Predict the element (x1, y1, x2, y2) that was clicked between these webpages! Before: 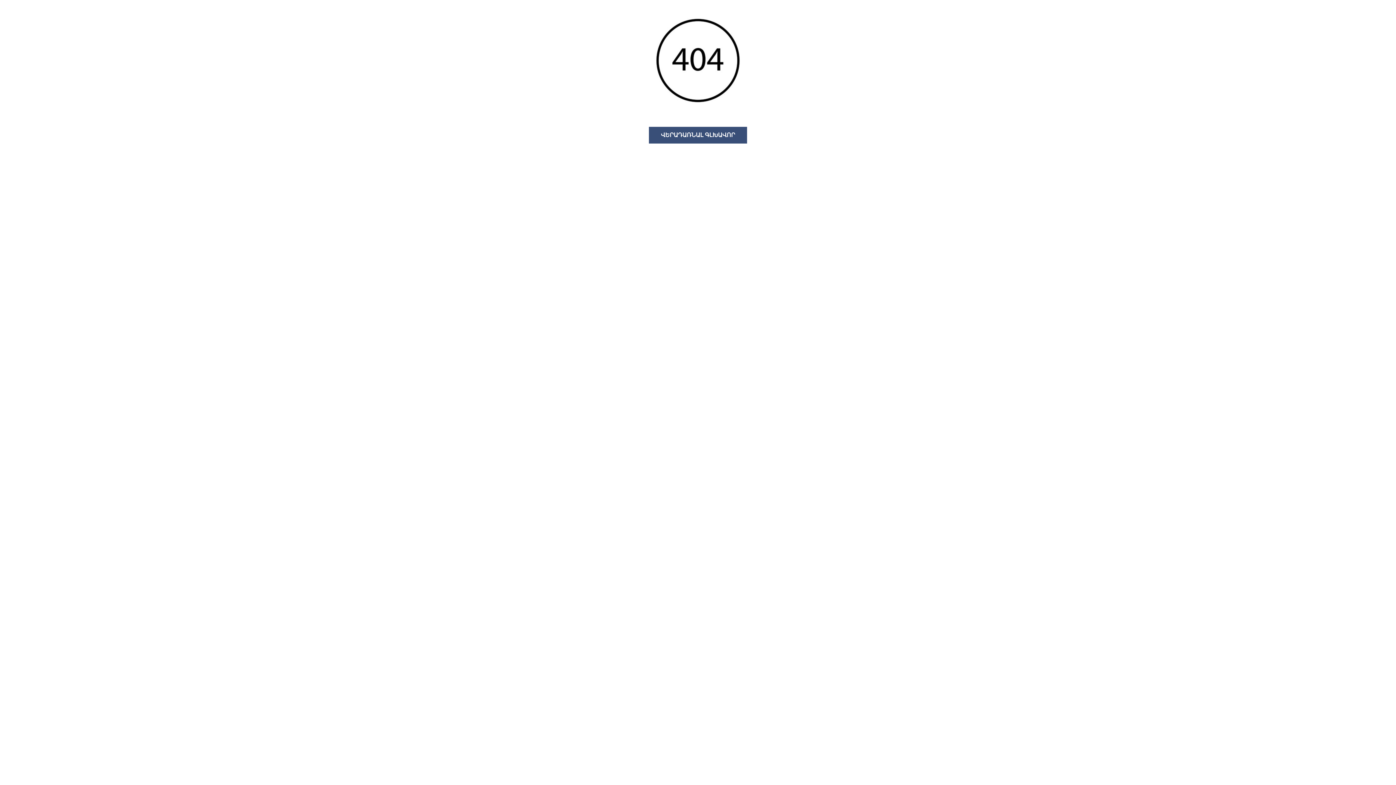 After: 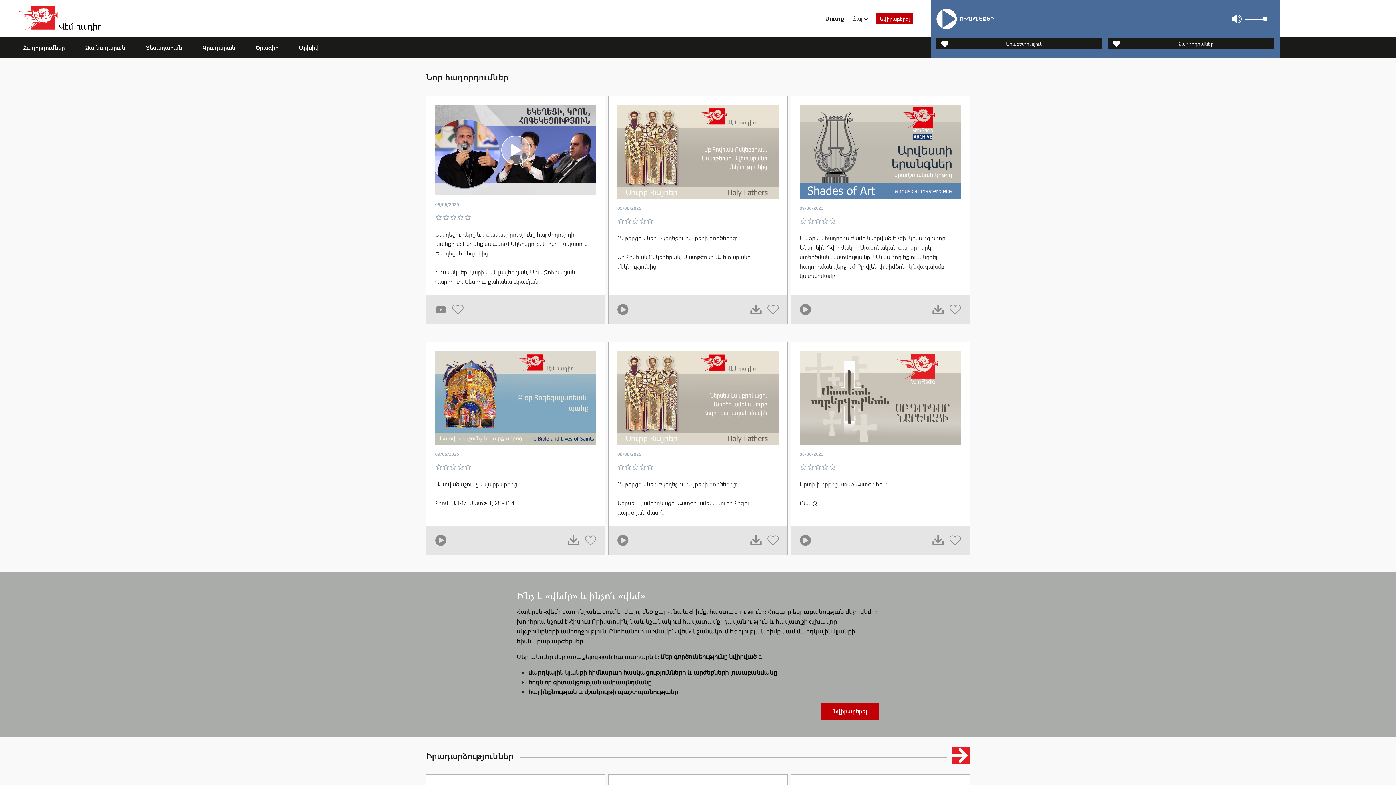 Action: bbox: (649, 126, 747, 143) label: ՎԵՐԱԴԱՌՆԱԼ ԳԼԽԱՎՈՐ